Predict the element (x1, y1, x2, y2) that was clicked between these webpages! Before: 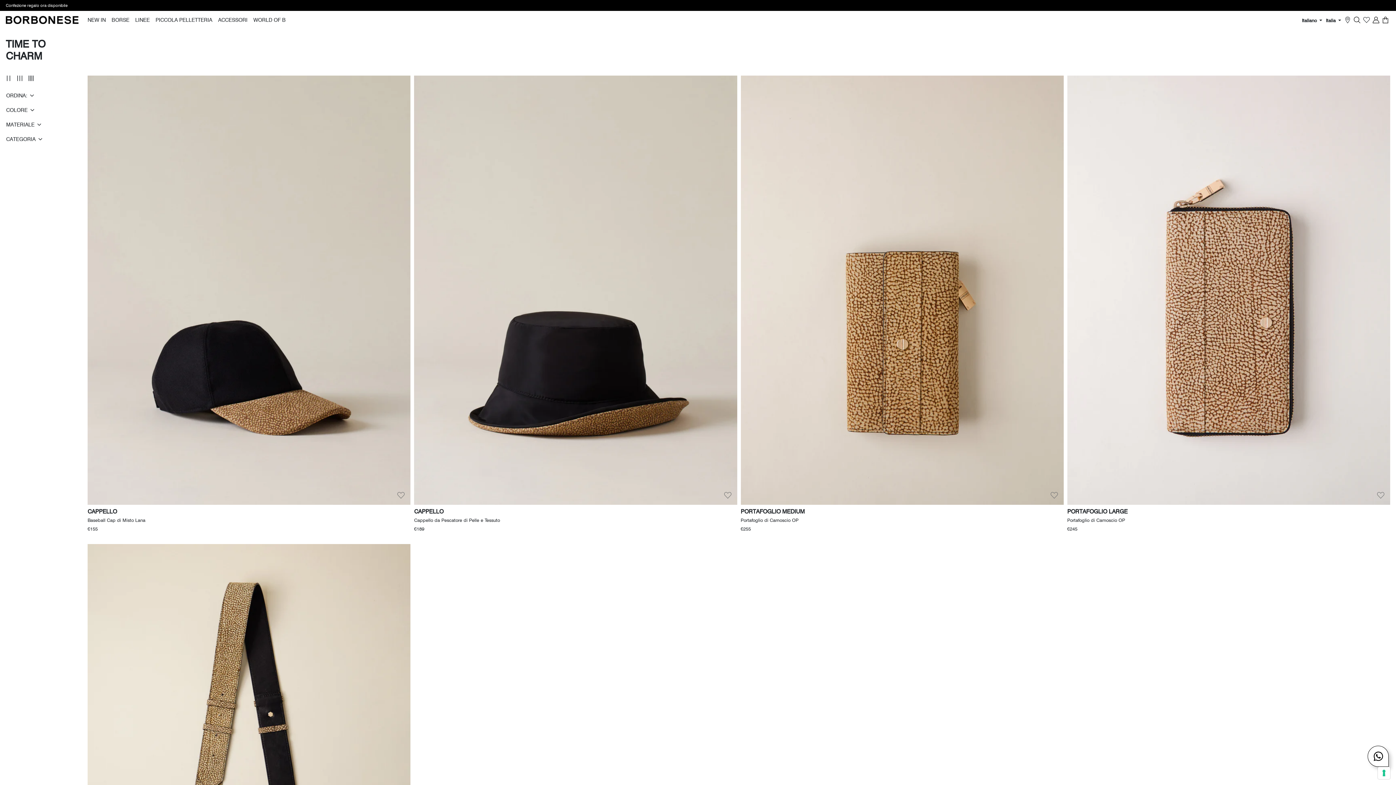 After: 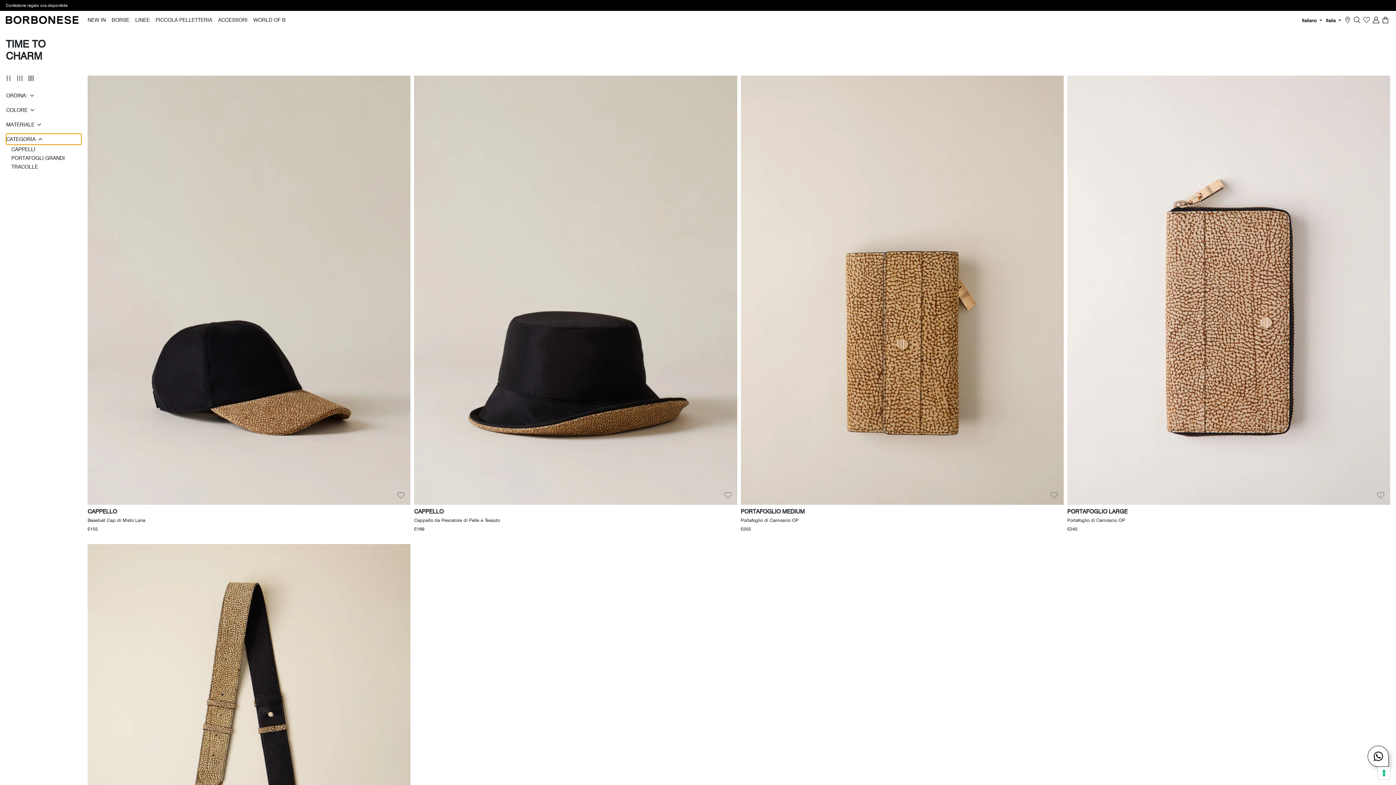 Action: bbox: (5, 133, 81, 145) label: CATEGORIA